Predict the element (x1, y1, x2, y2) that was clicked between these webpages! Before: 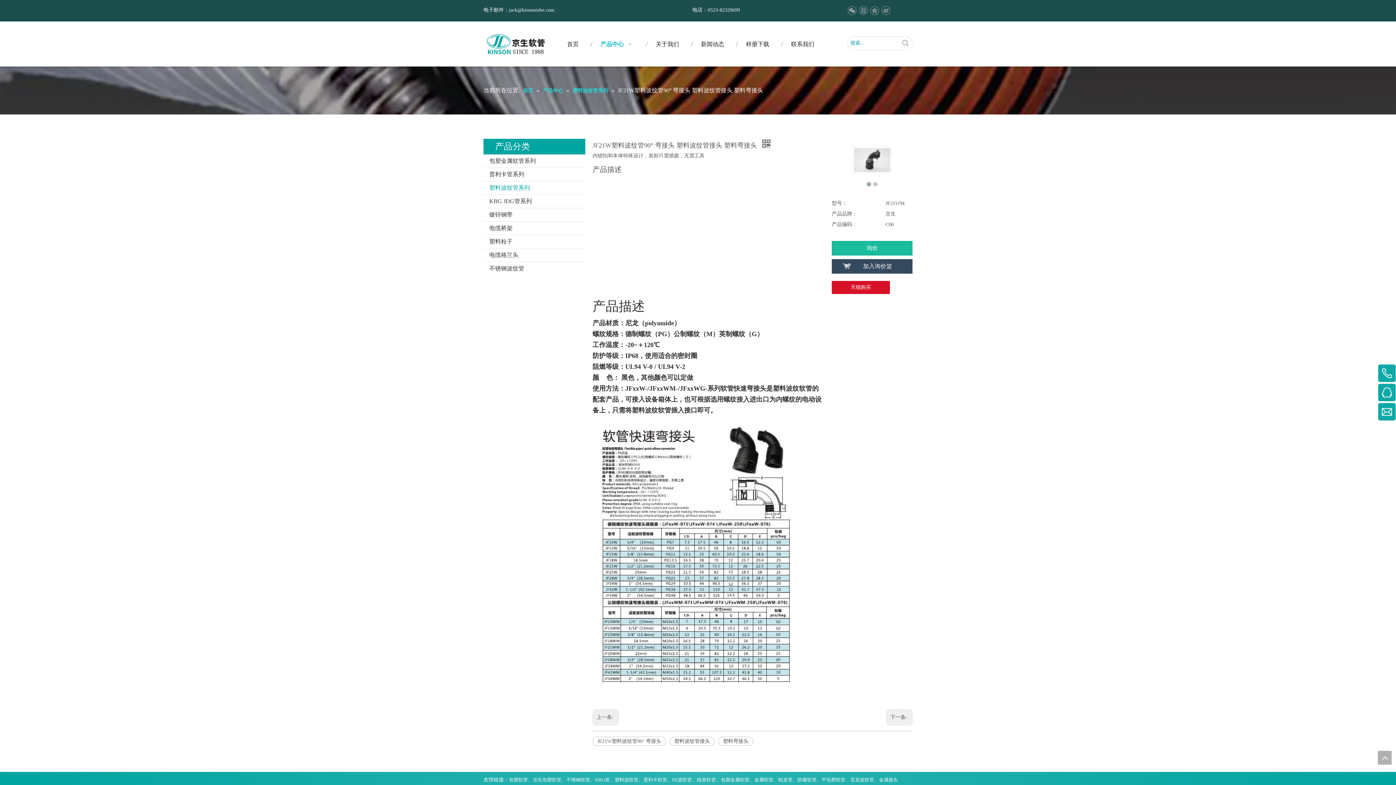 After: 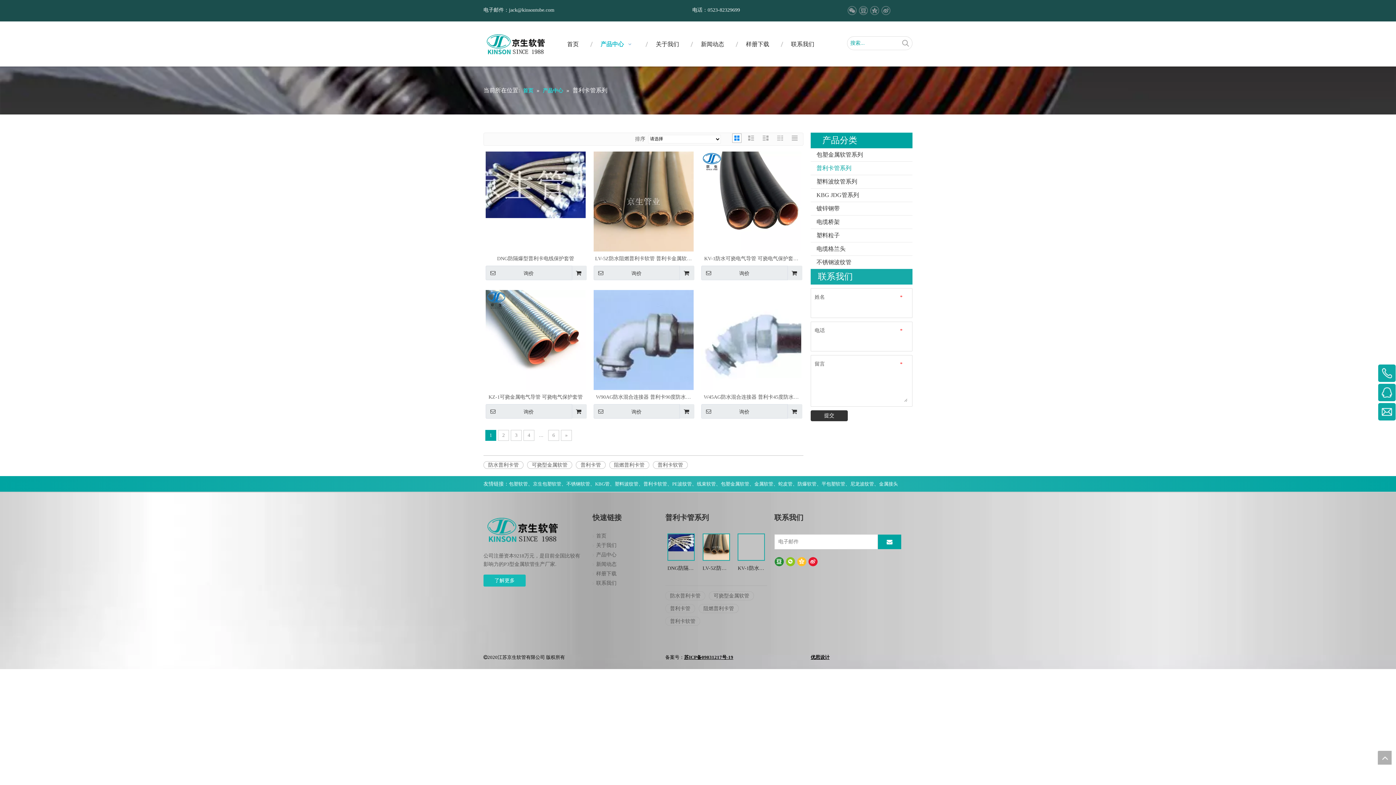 Action: bbox: (483, 167, 585, 181) label: 普利卡管系列